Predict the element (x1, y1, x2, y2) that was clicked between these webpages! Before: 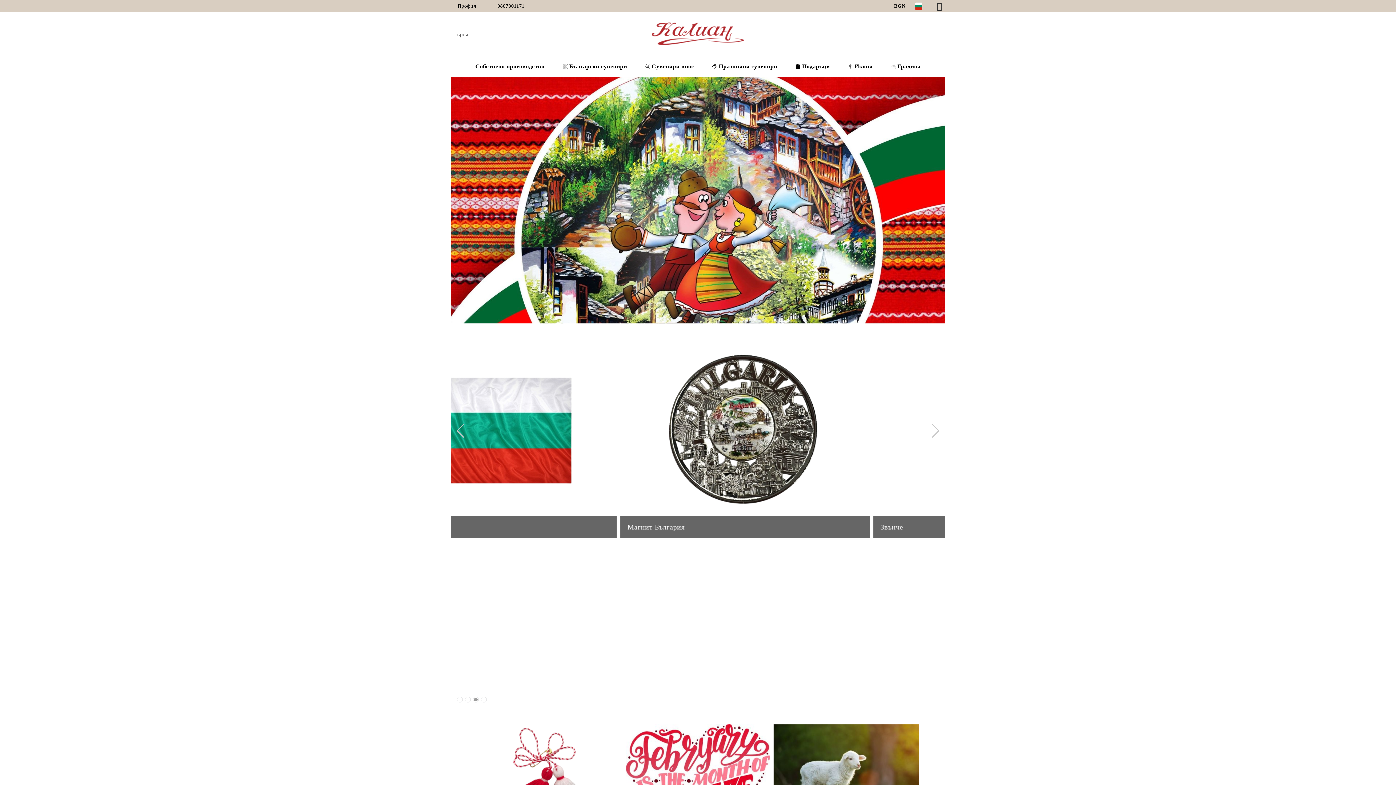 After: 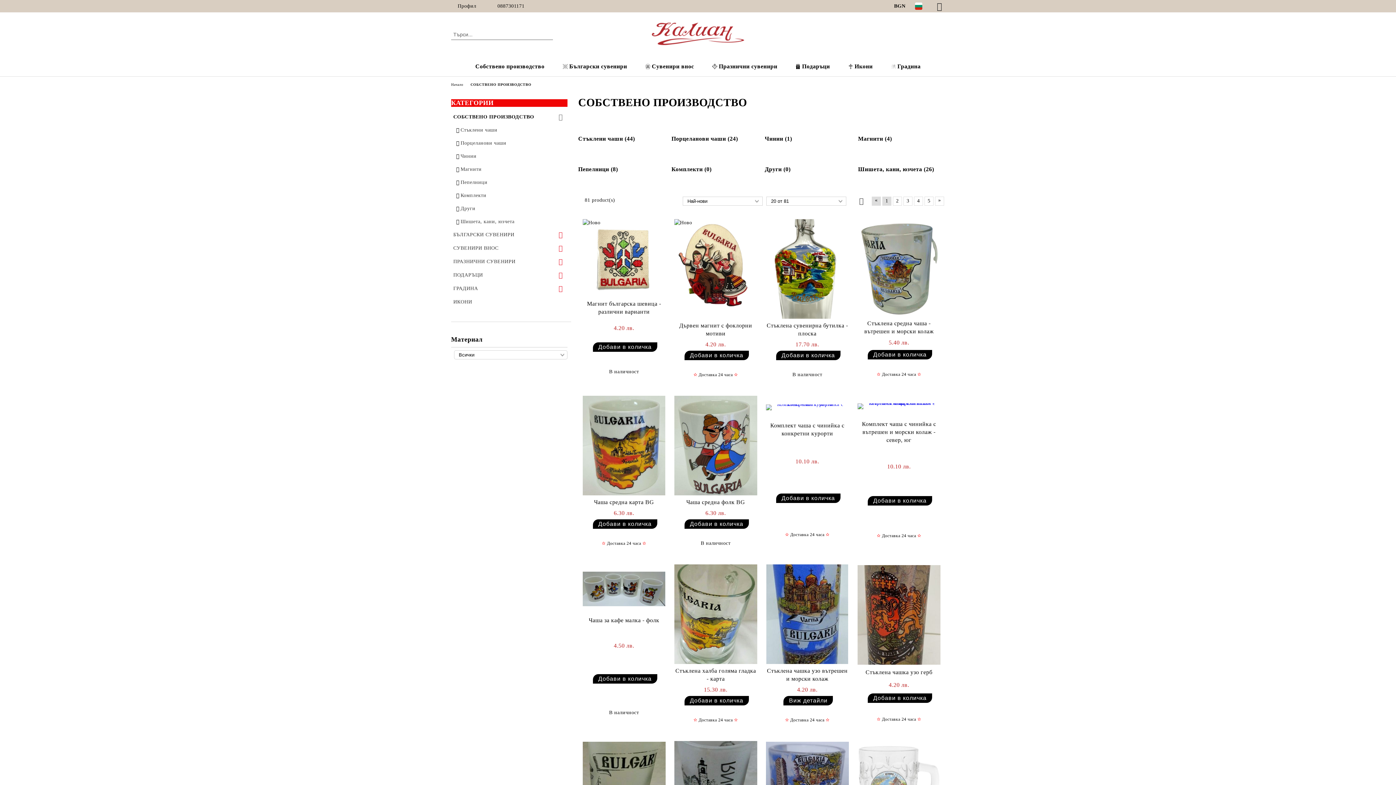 Action: bbox: (466, 58, 553, 74) label: Собствено производство